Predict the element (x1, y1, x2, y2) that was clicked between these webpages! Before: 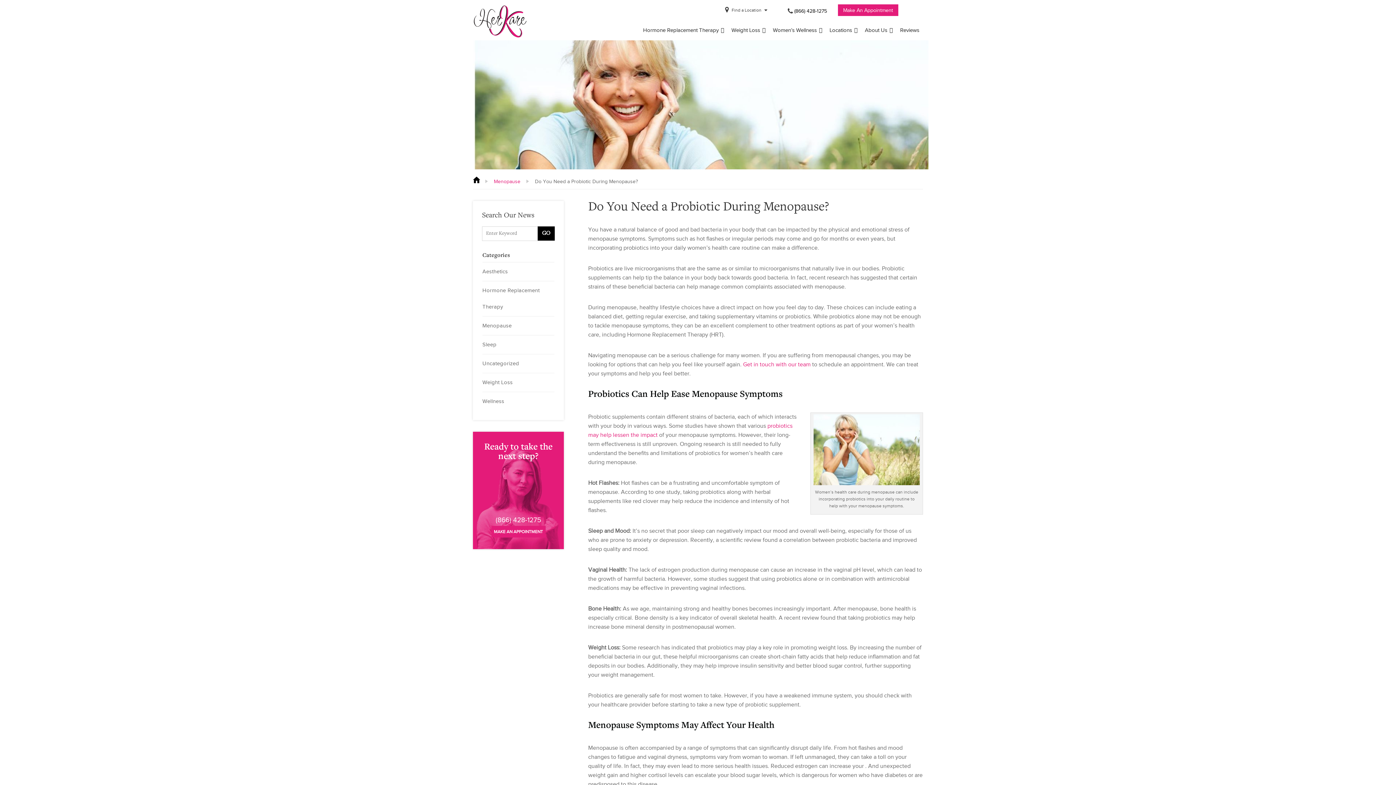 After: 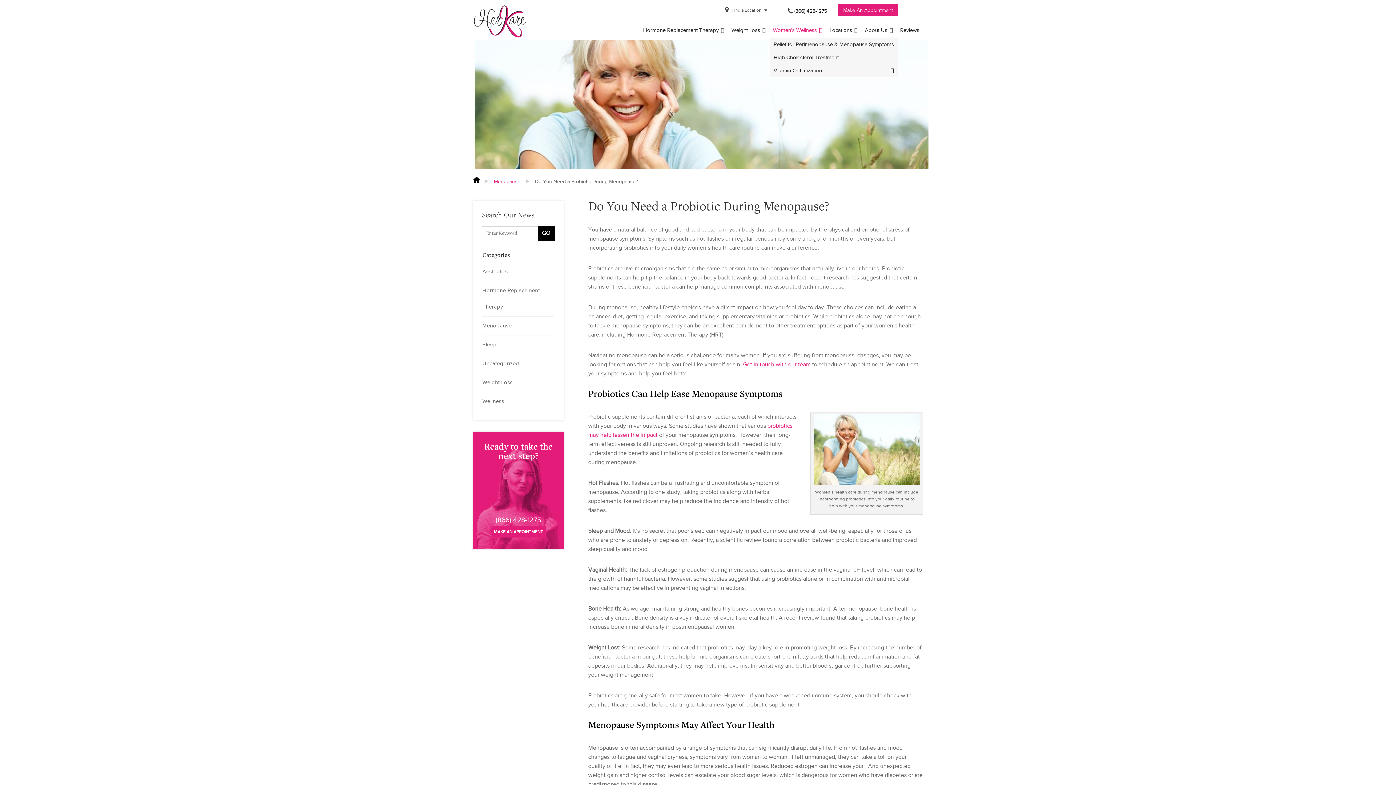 Action: label: Women’s Wellness bbox: (769, 22, 826, 37)